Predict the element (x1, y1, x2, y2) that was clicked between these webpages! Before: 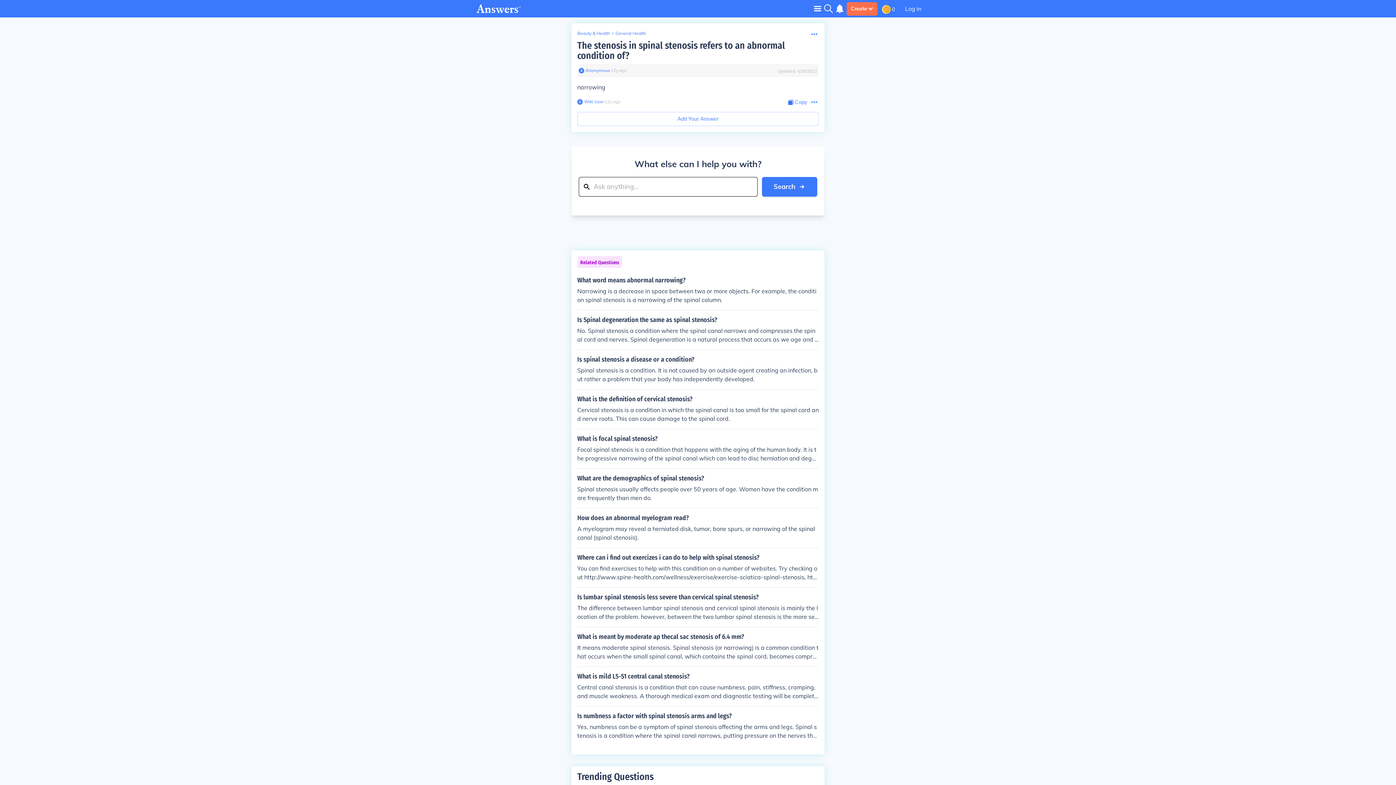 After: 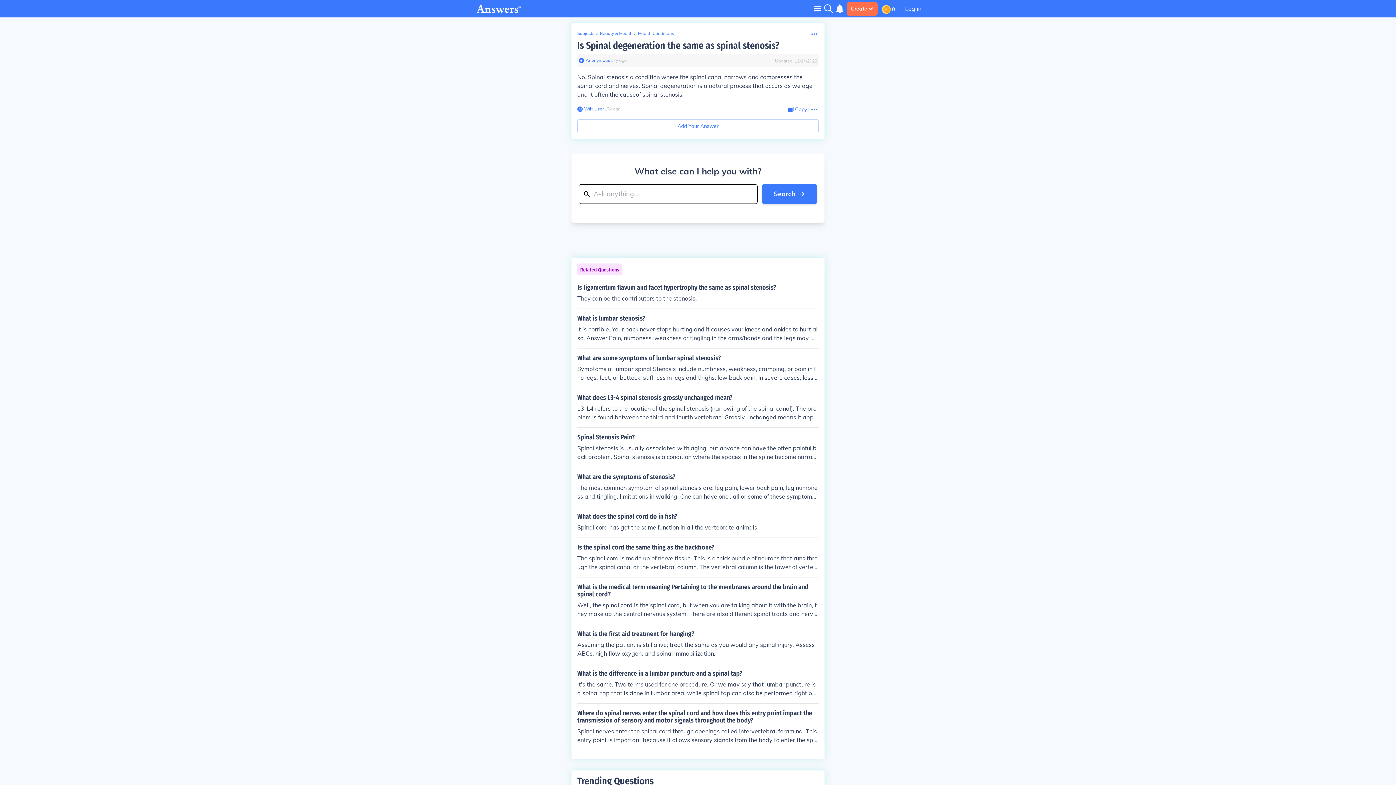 Action: label: Is Spinal degeneration the same as spinal stenosis?

No. Spinal stenosis a condition where the spinal canal narrows and compresses the spinal cord and nerves. Spinal degeneration is a natural process that occurs as we age and it often the causeof spinal stenosis. bbox: (577, 316, 818, 344)